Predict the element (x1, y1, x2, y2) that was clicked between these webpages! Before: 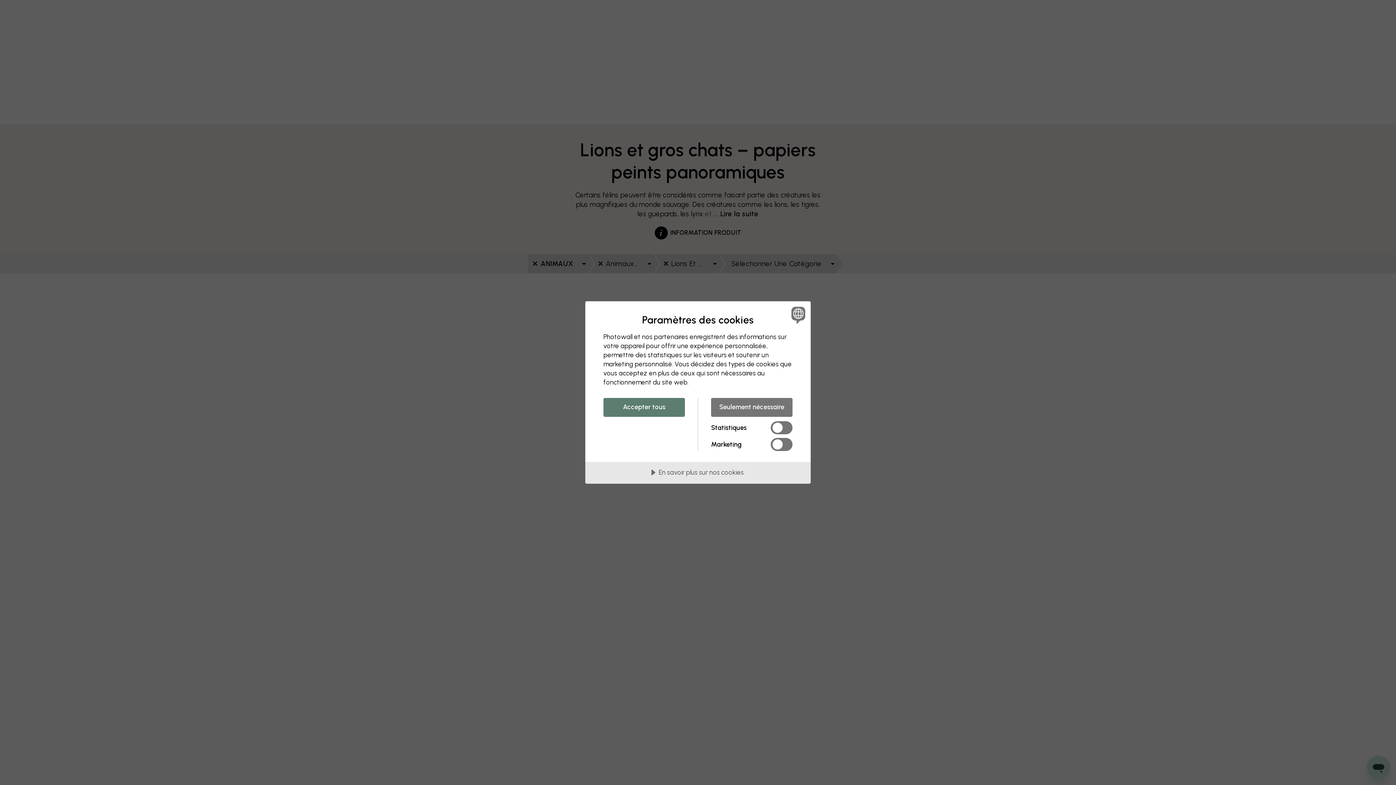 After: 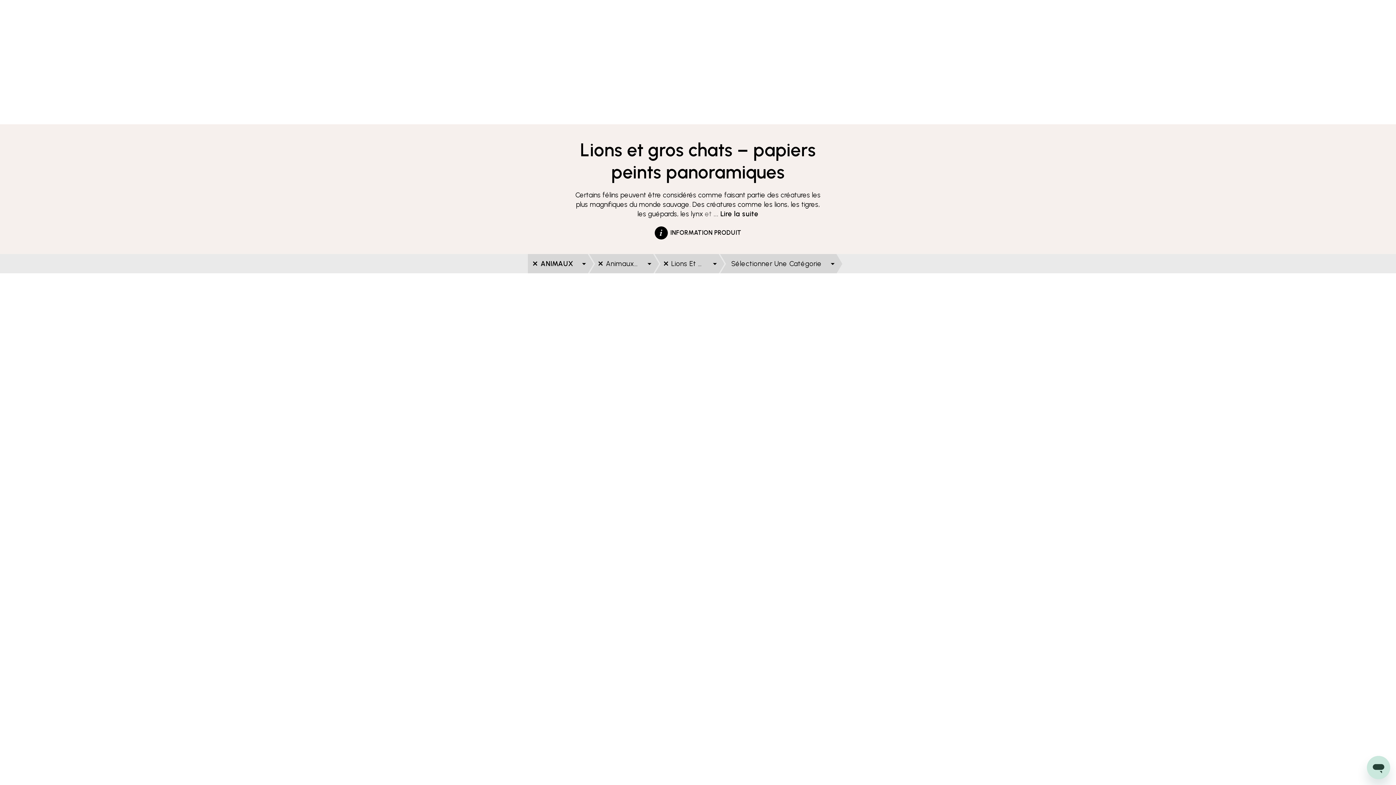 Action: label: Accepter tous bbox: (603, 398, 685, 417)